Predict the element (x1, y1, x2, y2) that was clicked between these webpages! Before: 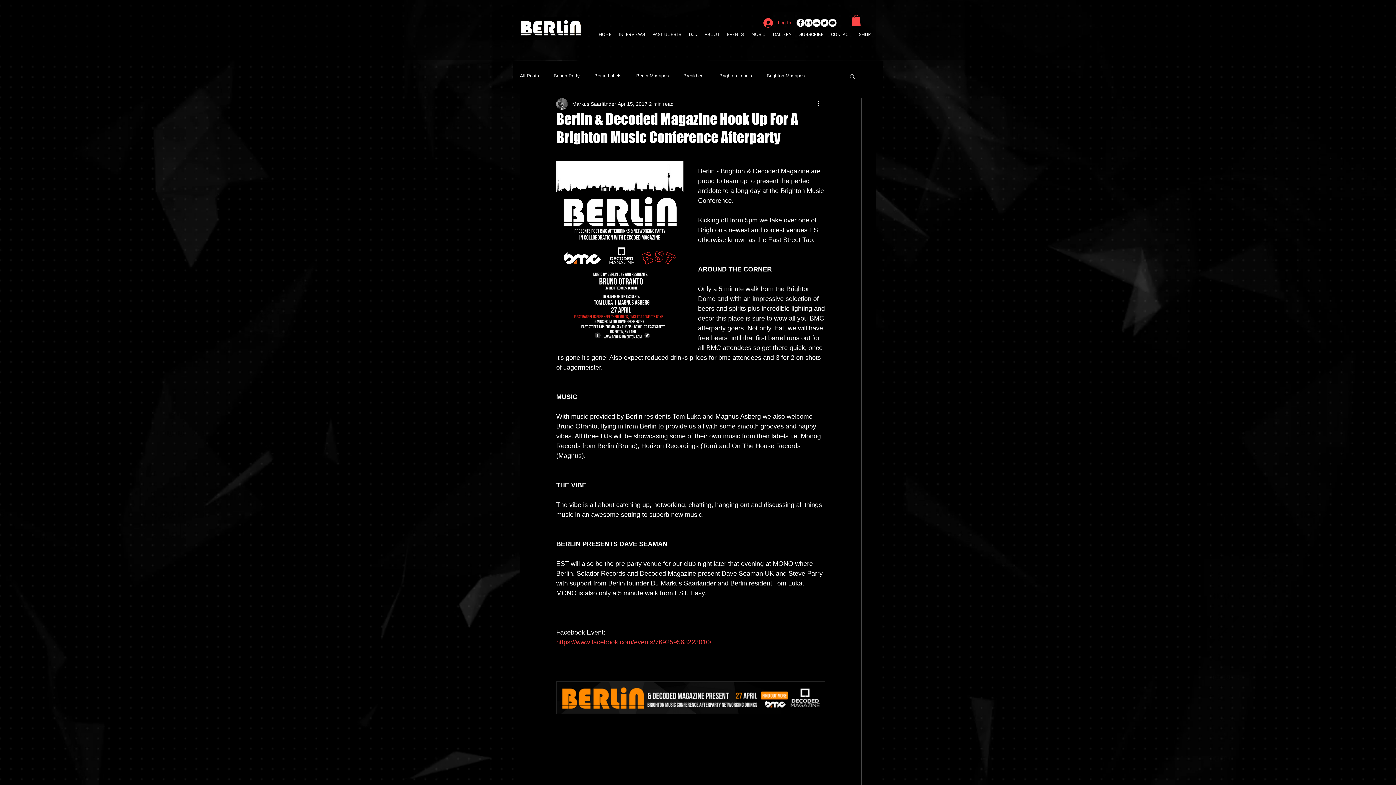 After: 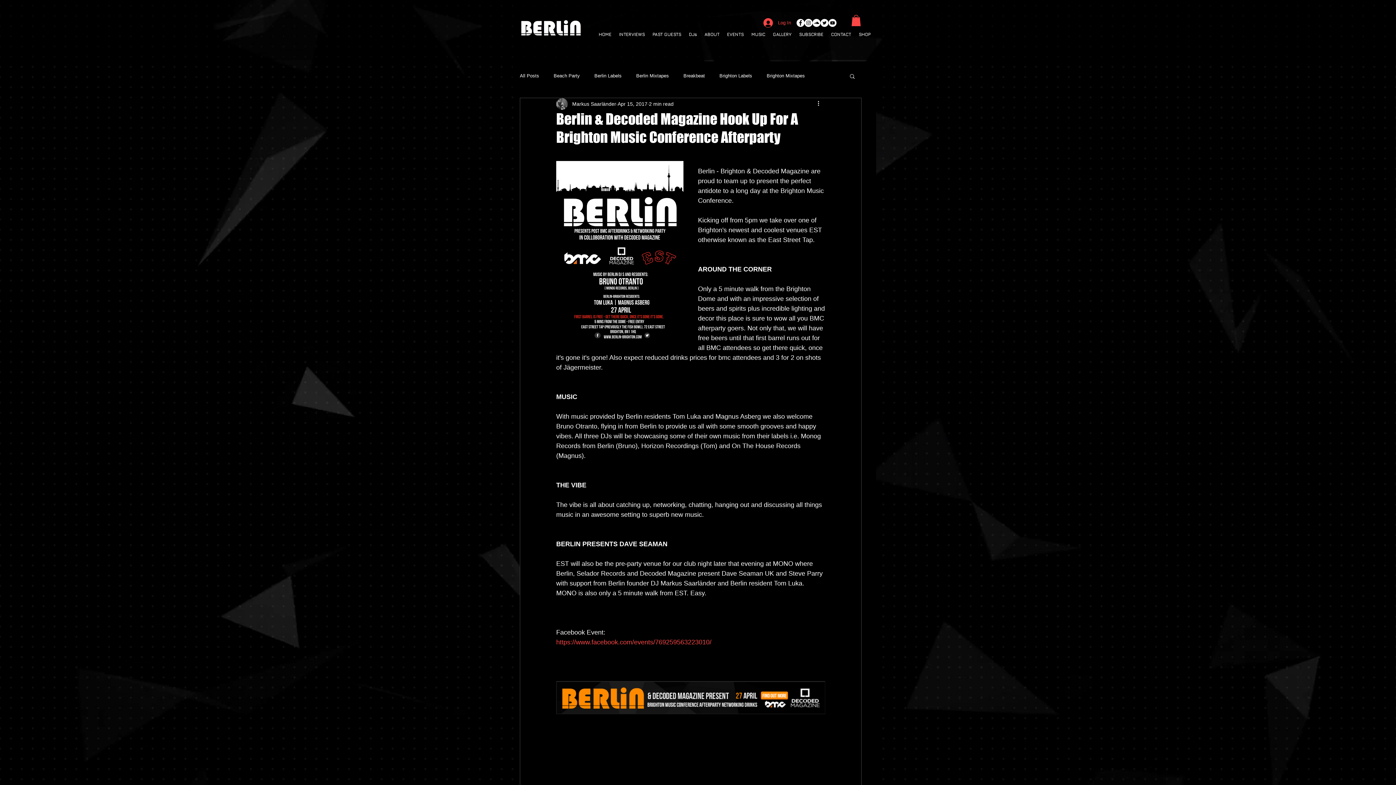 Action: label: Twitter - White Circle bbox: (820, 18, 828, 26)